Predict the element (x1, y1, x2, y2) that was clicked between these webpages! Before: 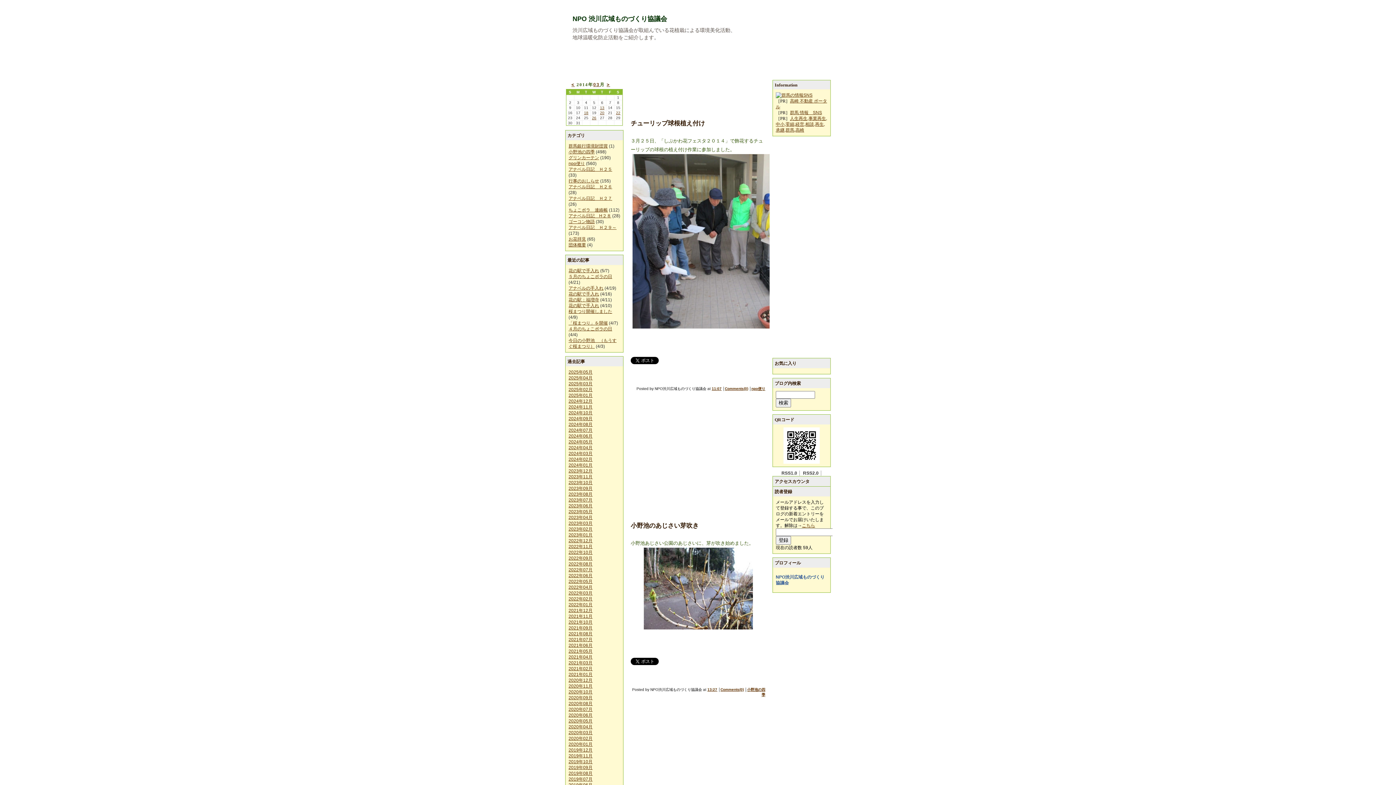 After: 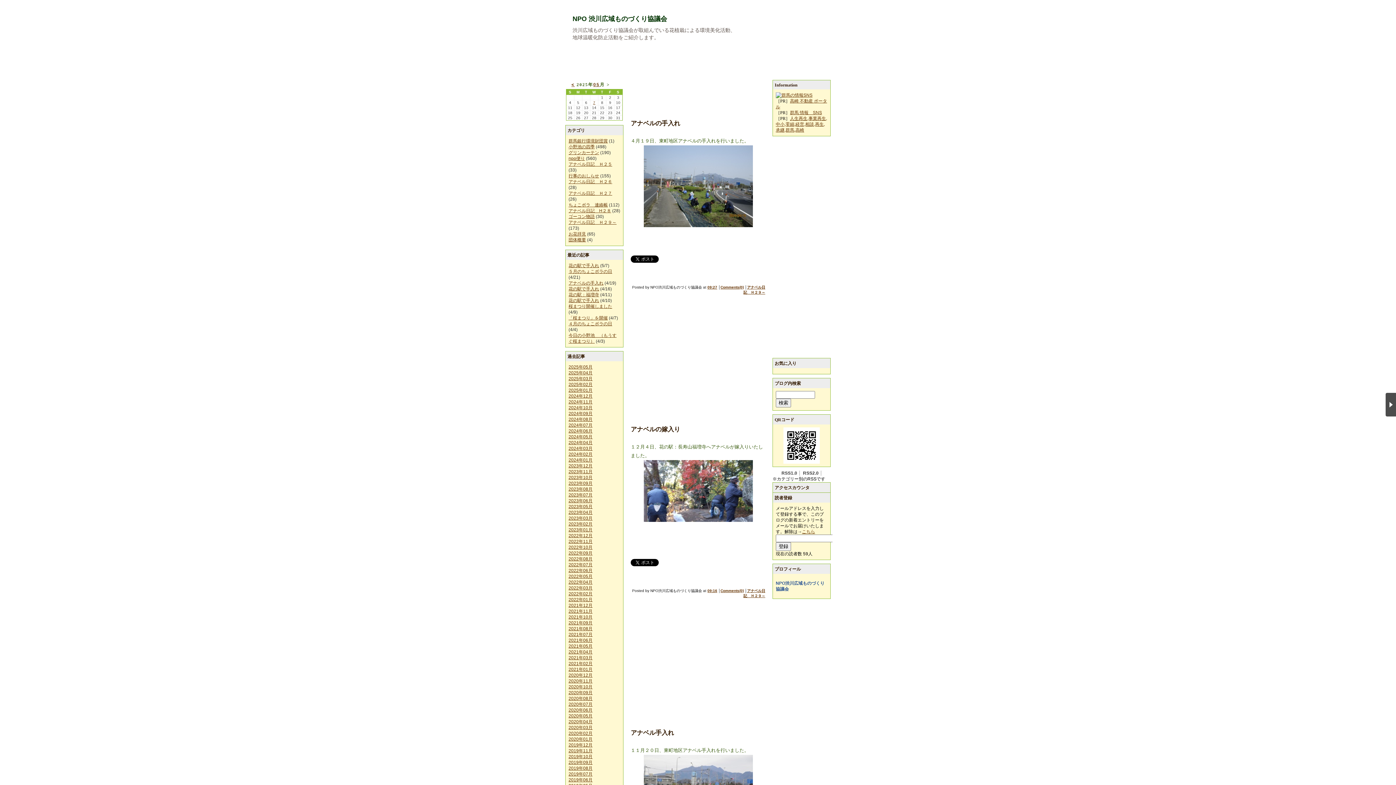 Action: bbox: (568, 225, 616, 230) label: アナベル日記　Ｈ２９～